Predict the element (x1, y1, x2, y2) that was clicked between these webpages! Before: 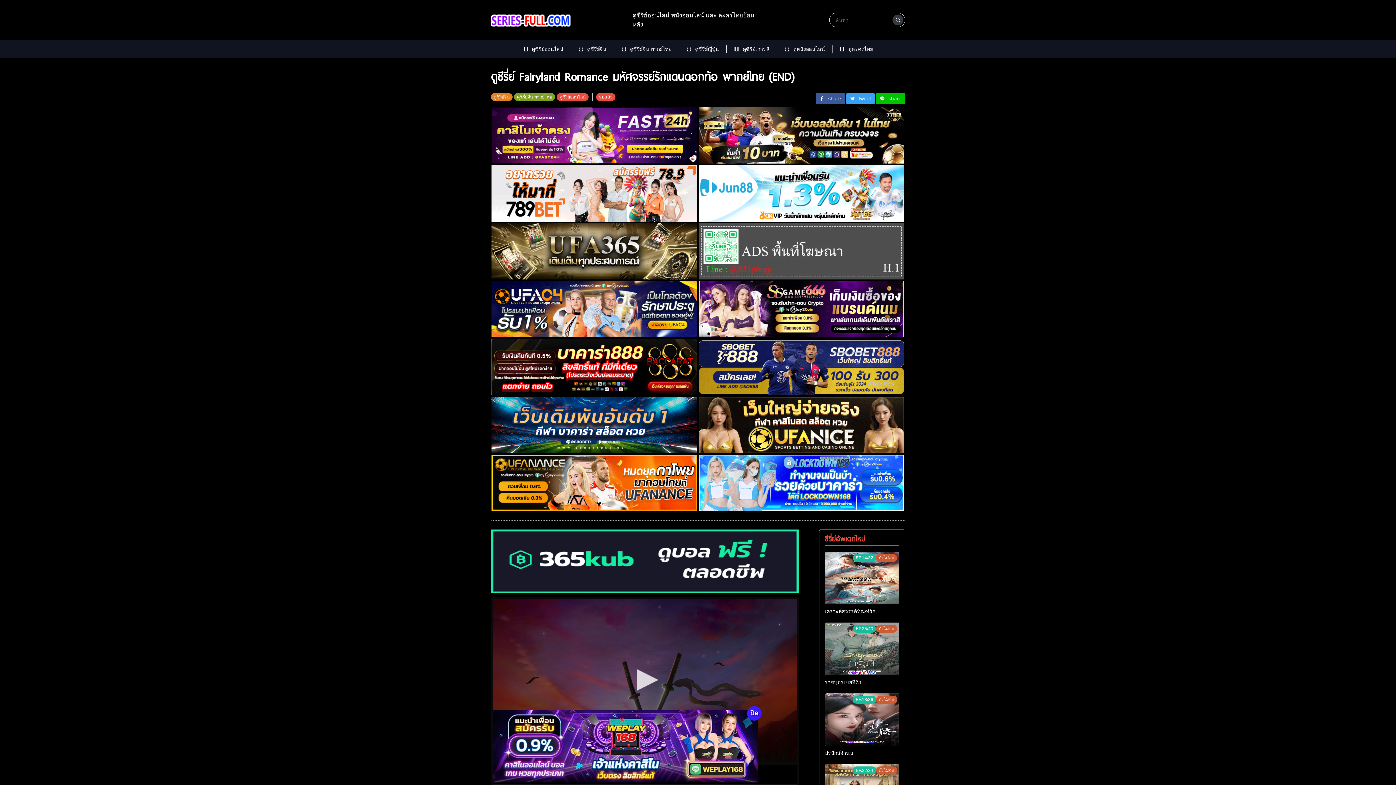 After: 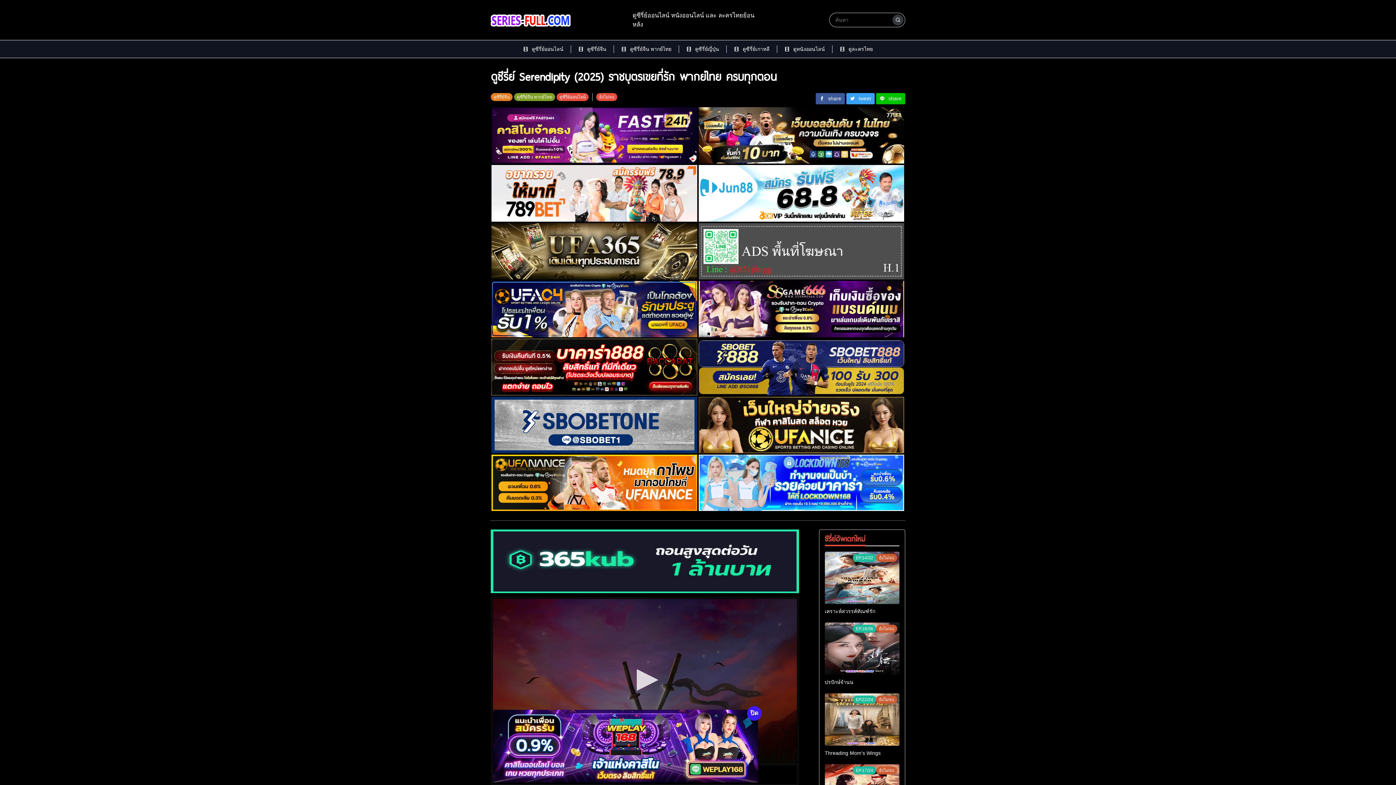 Action: bbox: (824, 623, 899, 675)